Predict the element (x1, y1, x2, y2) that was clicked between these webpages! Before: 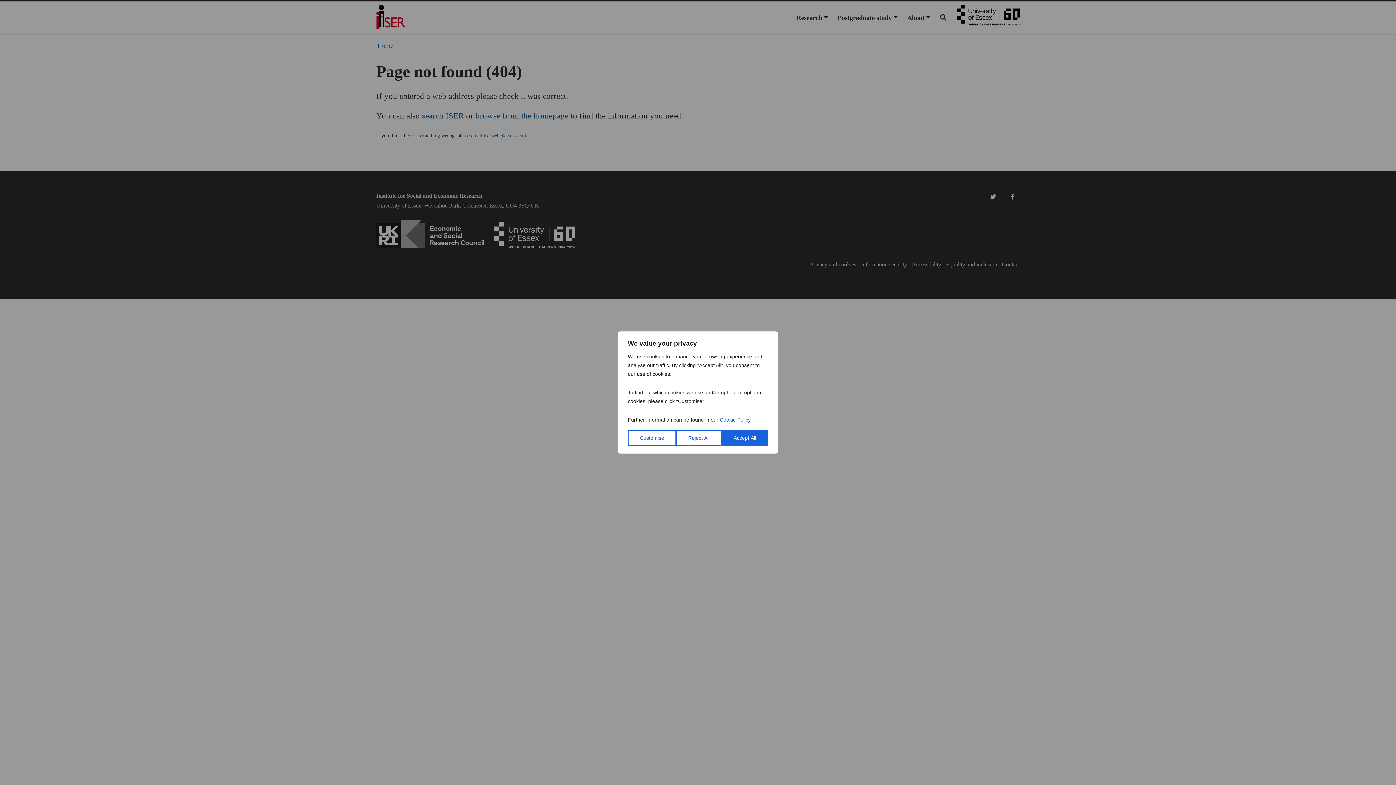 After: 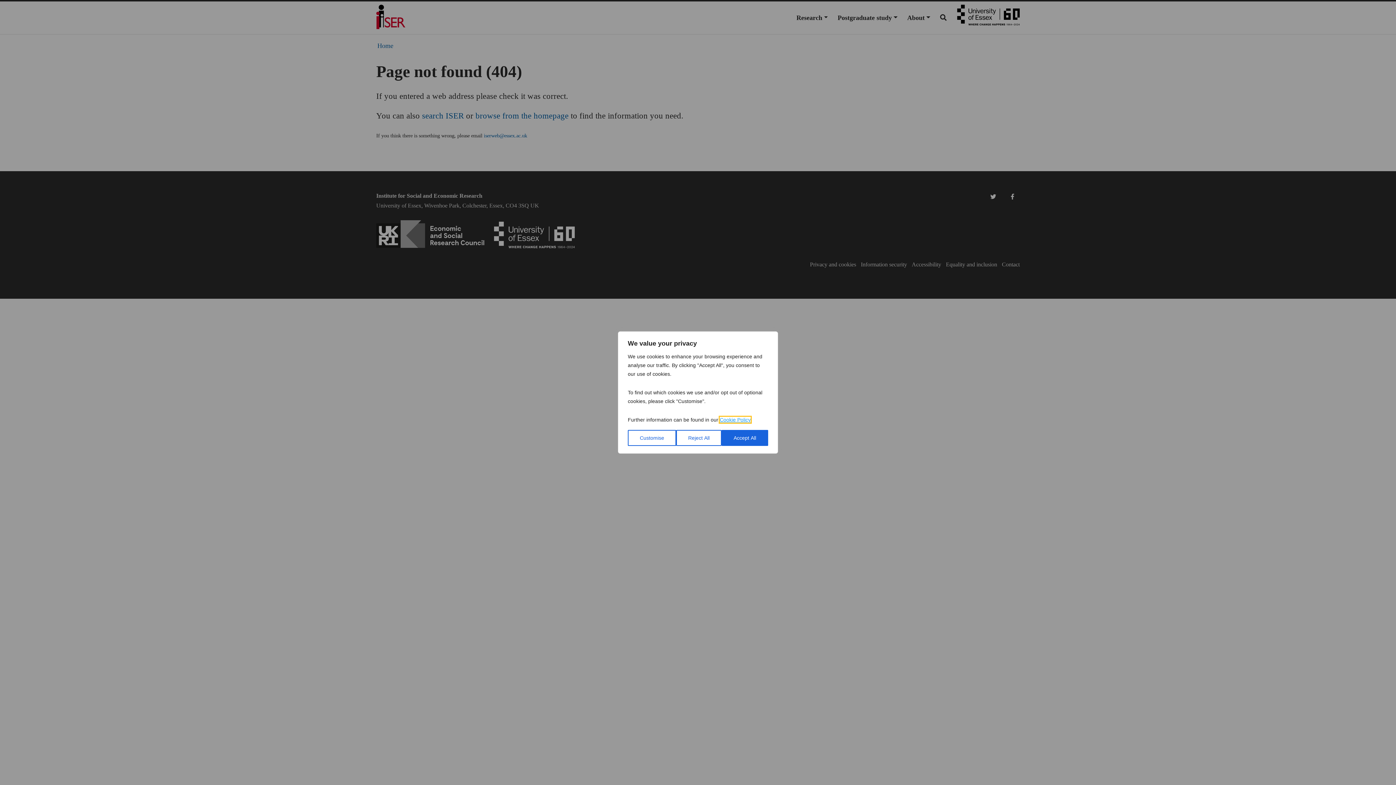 Action: bbox: (720, 417, 750, 422) label: Cookie Policy